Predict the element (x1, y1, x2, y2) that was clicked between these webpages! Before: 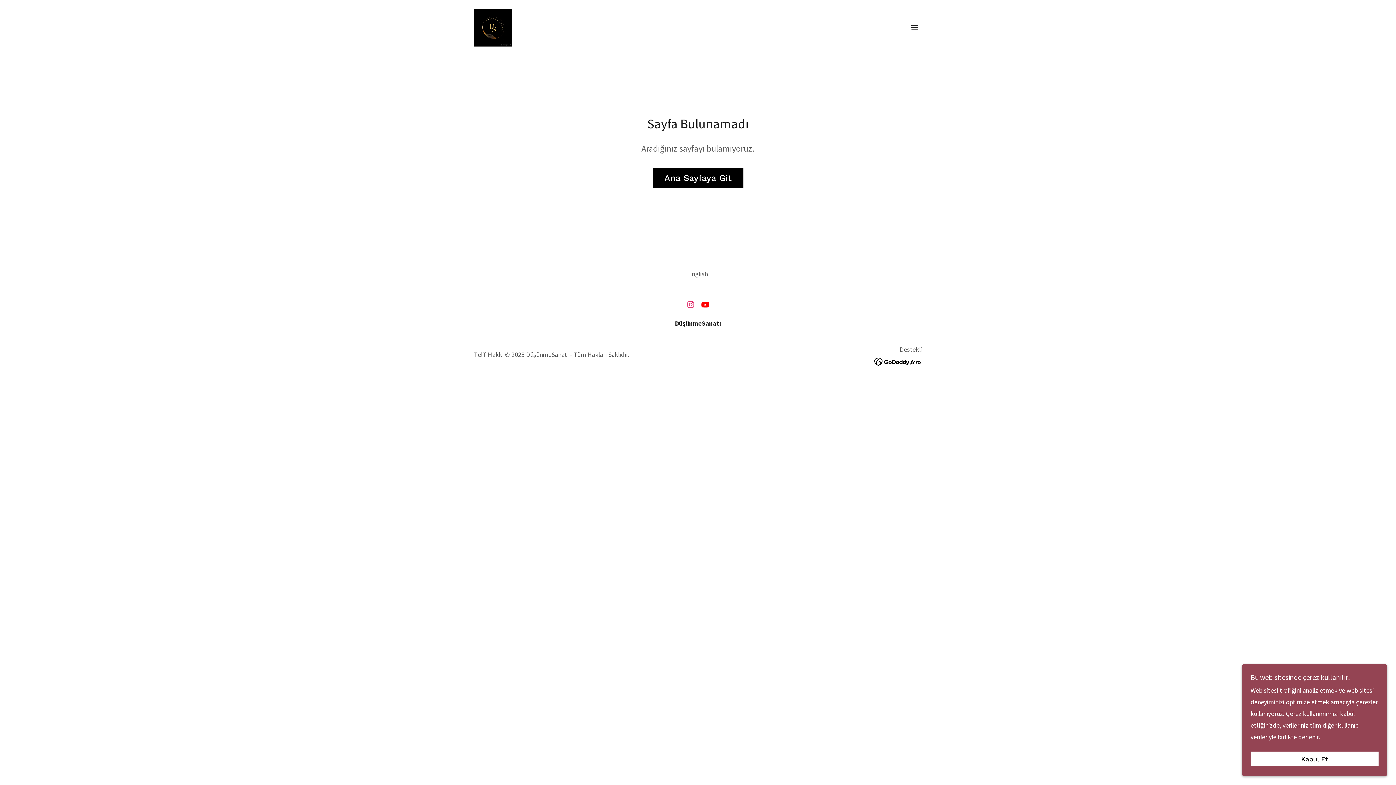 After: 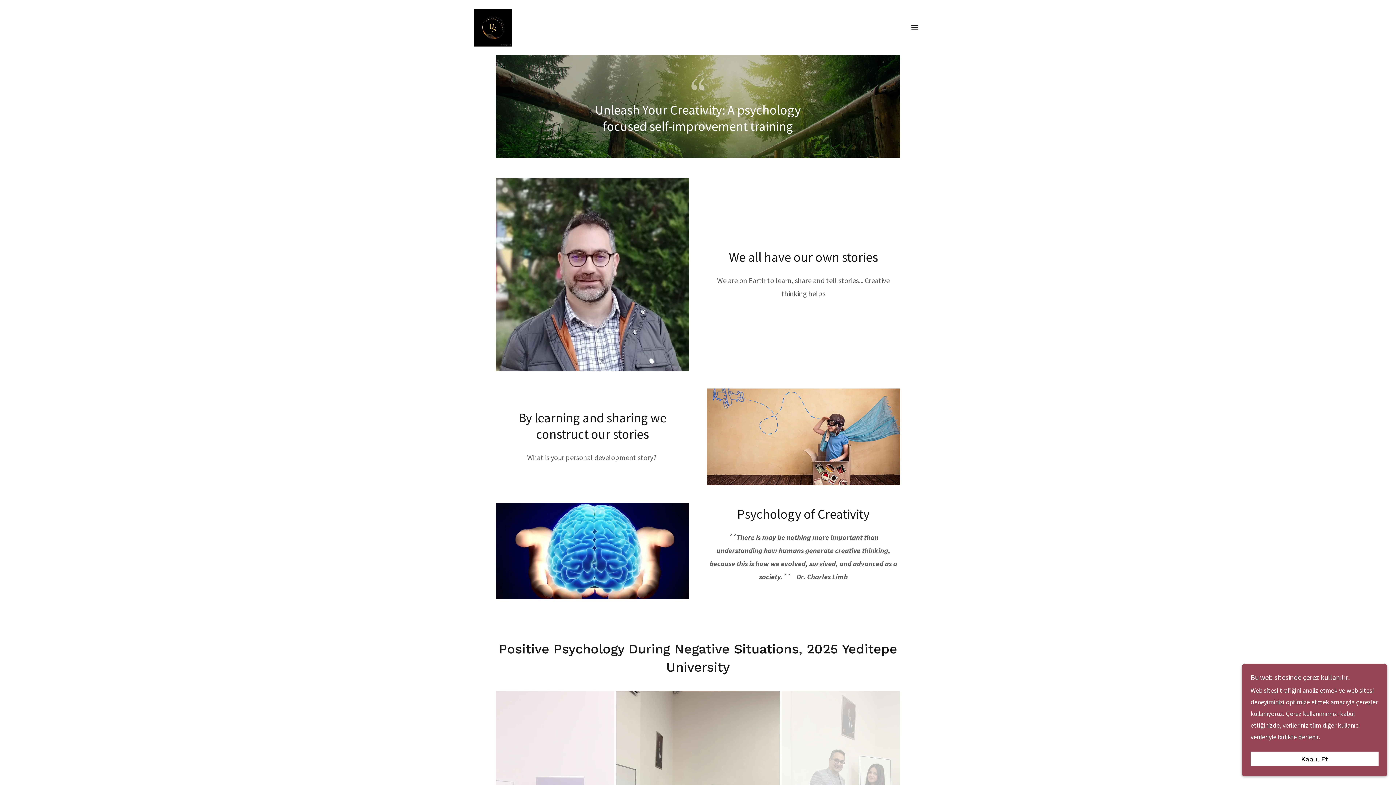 Action: bbox: (687, 269, 708, 281) label: English